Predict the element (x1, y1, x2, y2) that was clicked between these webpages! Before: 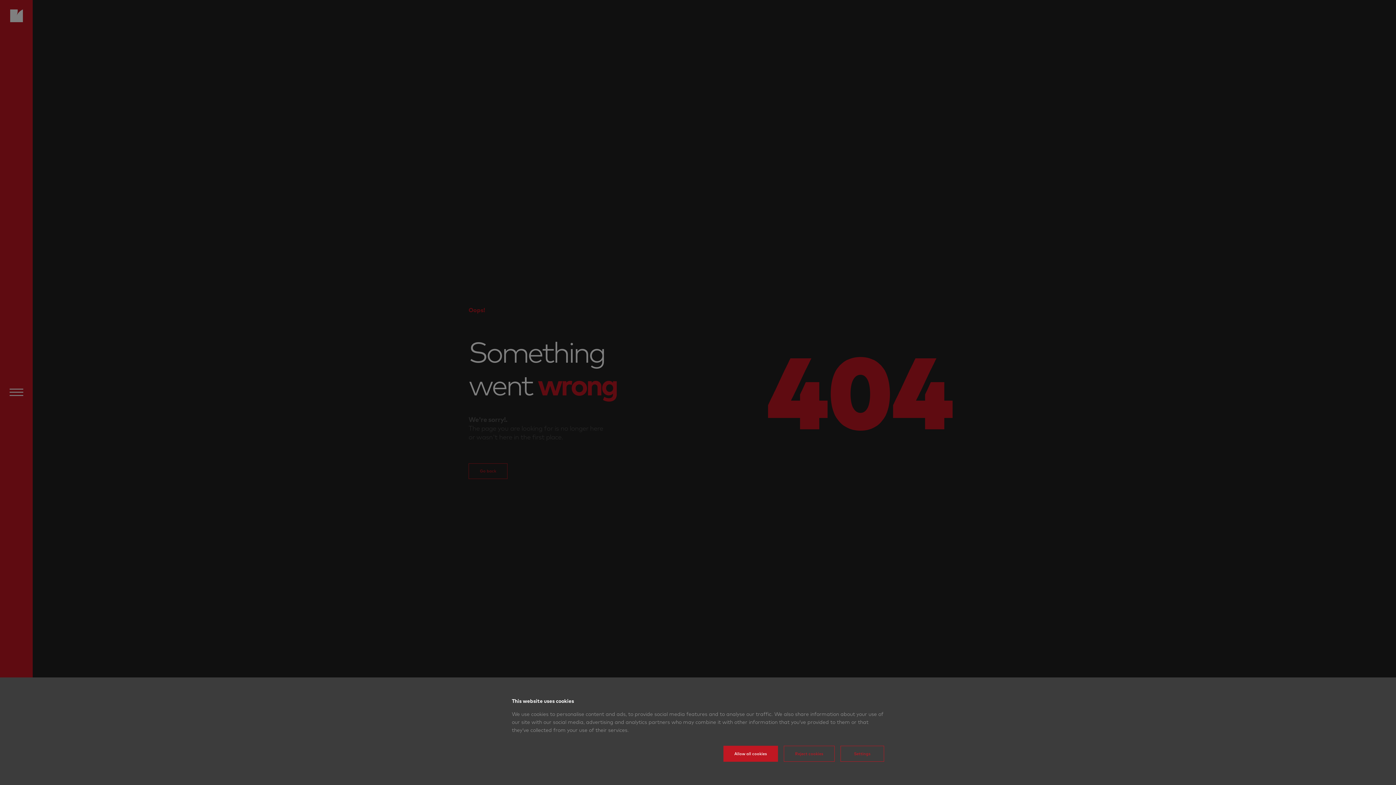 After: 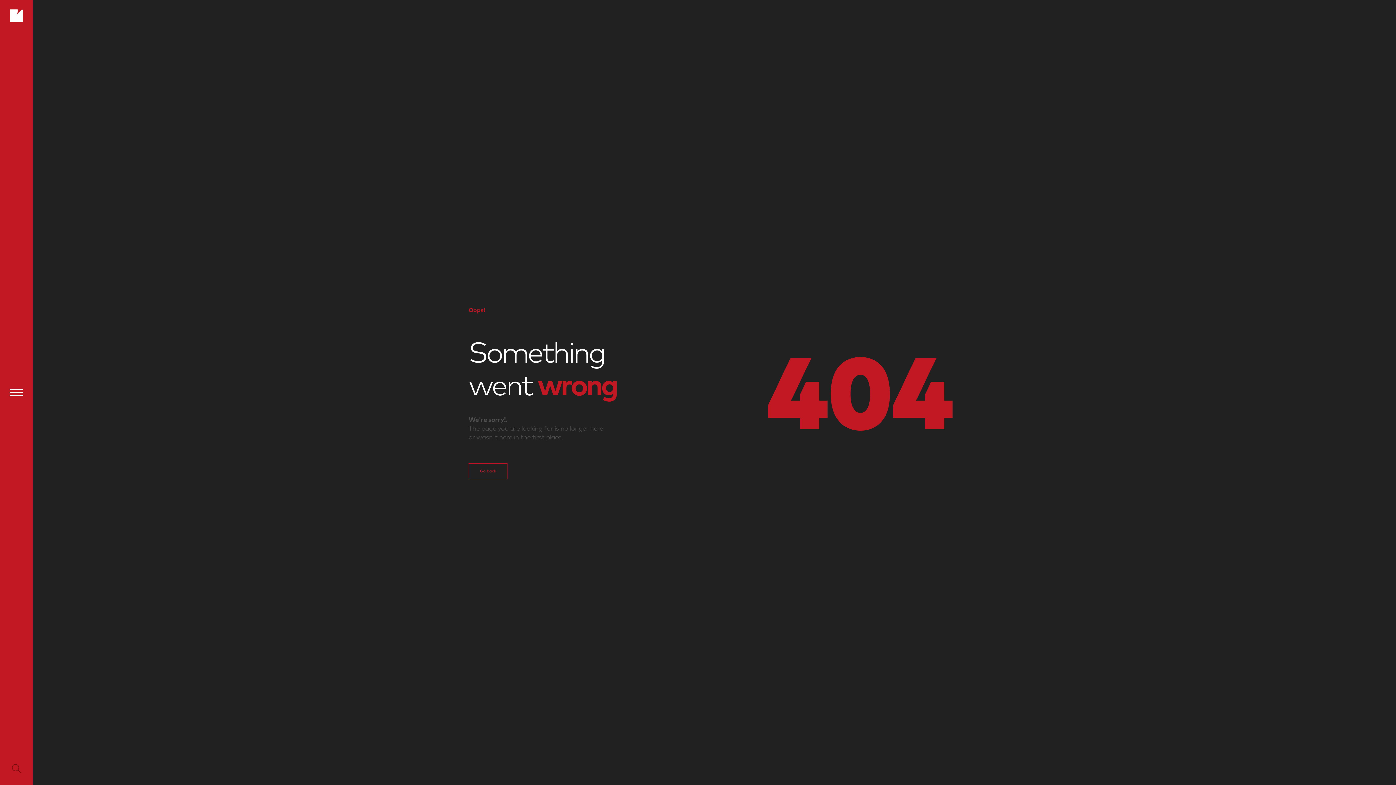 Action: label: Reject cookies bbox: (784, 746, 834, 762)